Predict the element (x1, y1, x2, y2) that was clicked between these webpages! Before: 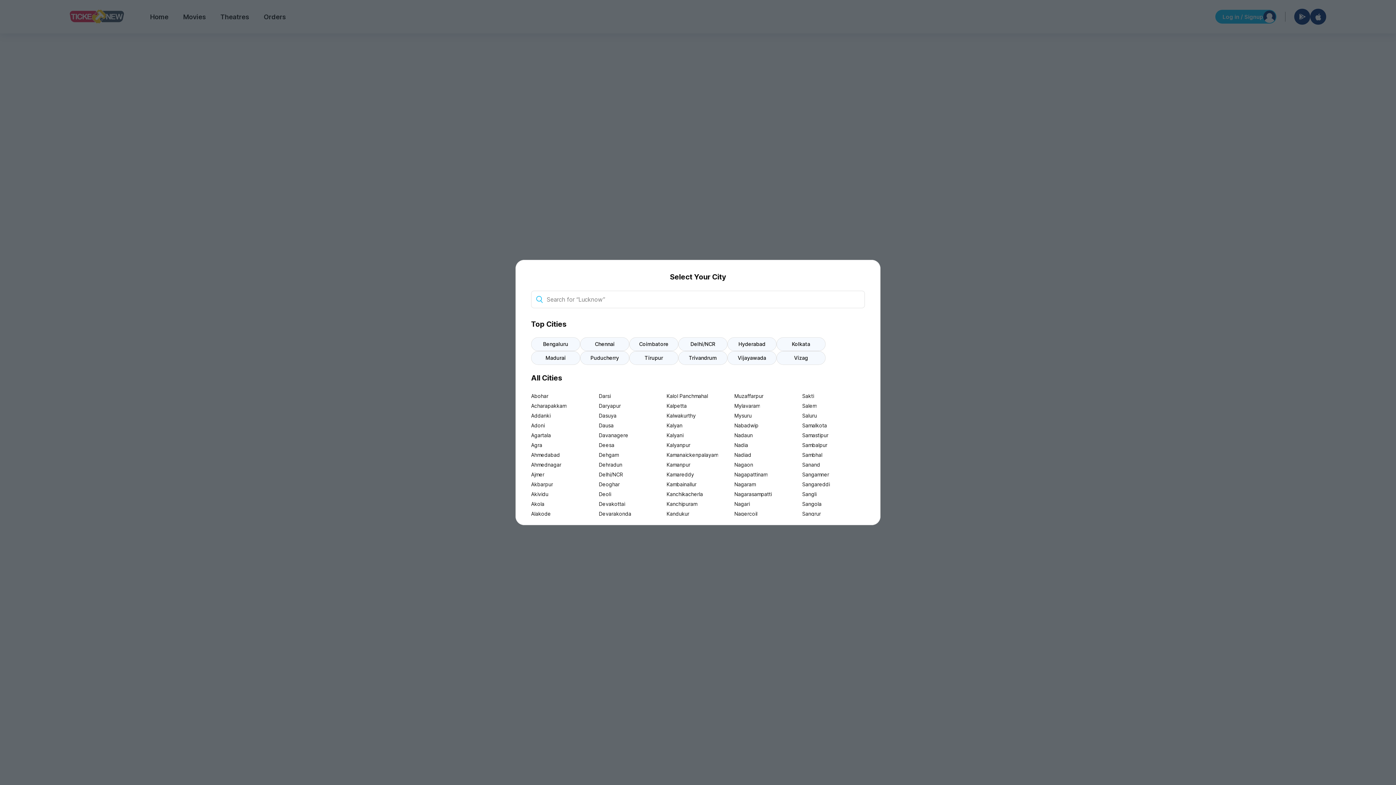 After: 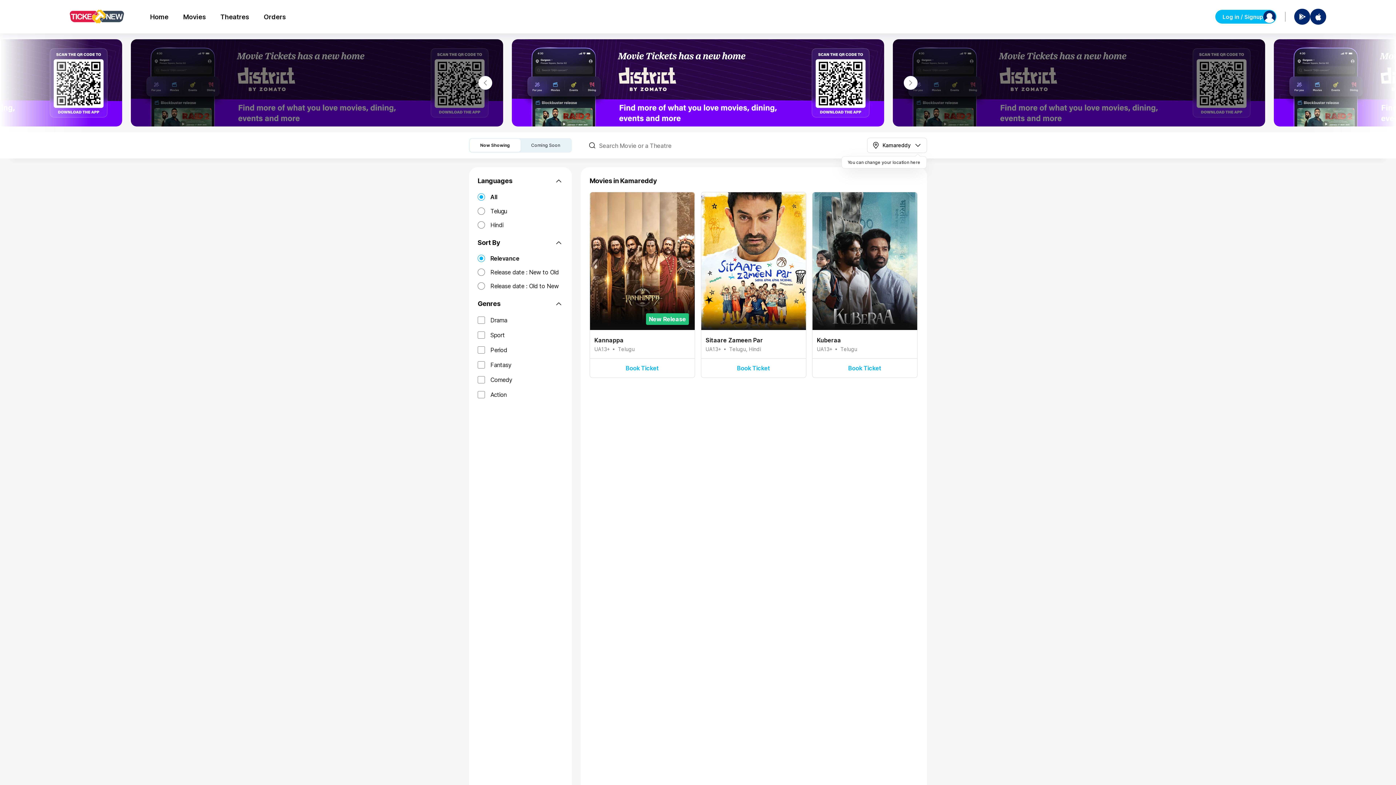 Action: label: Kamareddy bbox: (666, 469, 729, 479)